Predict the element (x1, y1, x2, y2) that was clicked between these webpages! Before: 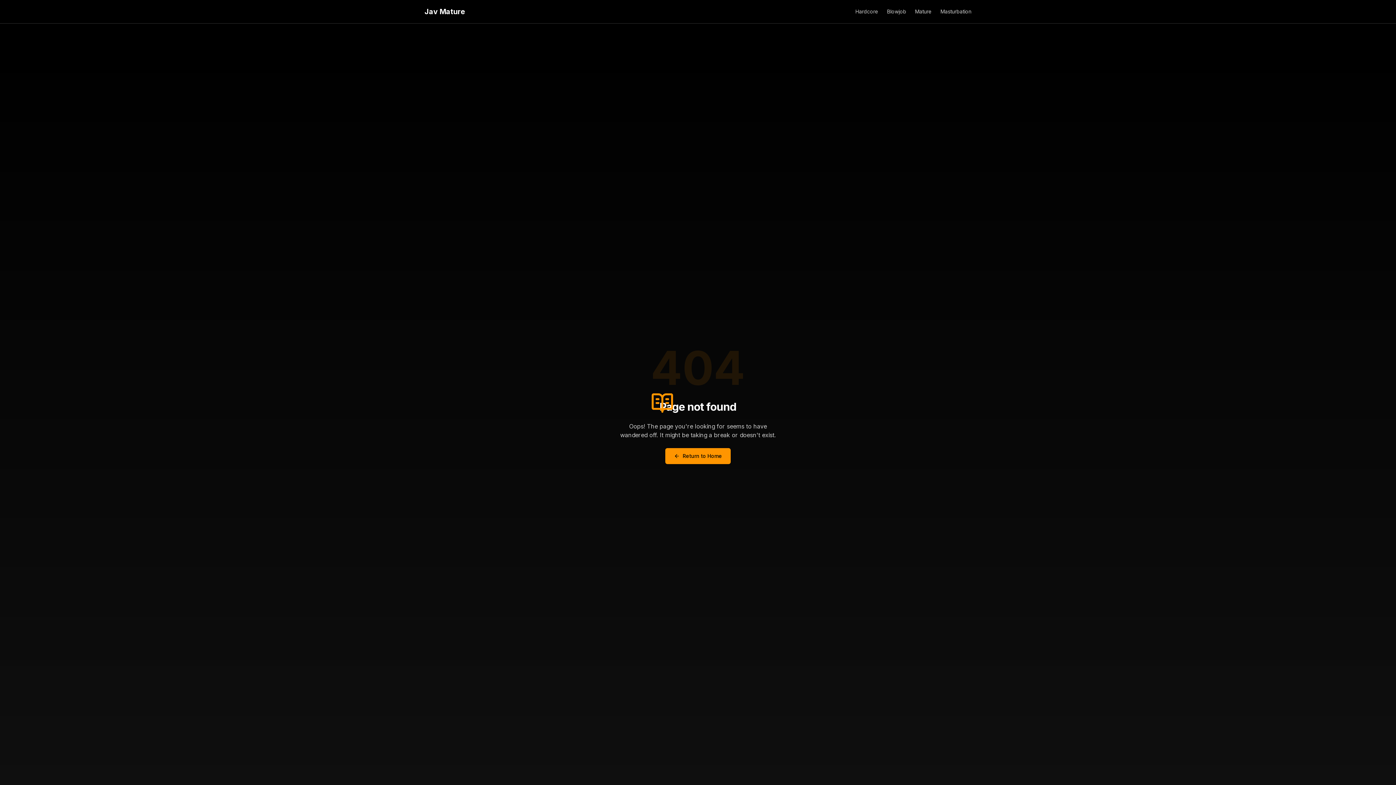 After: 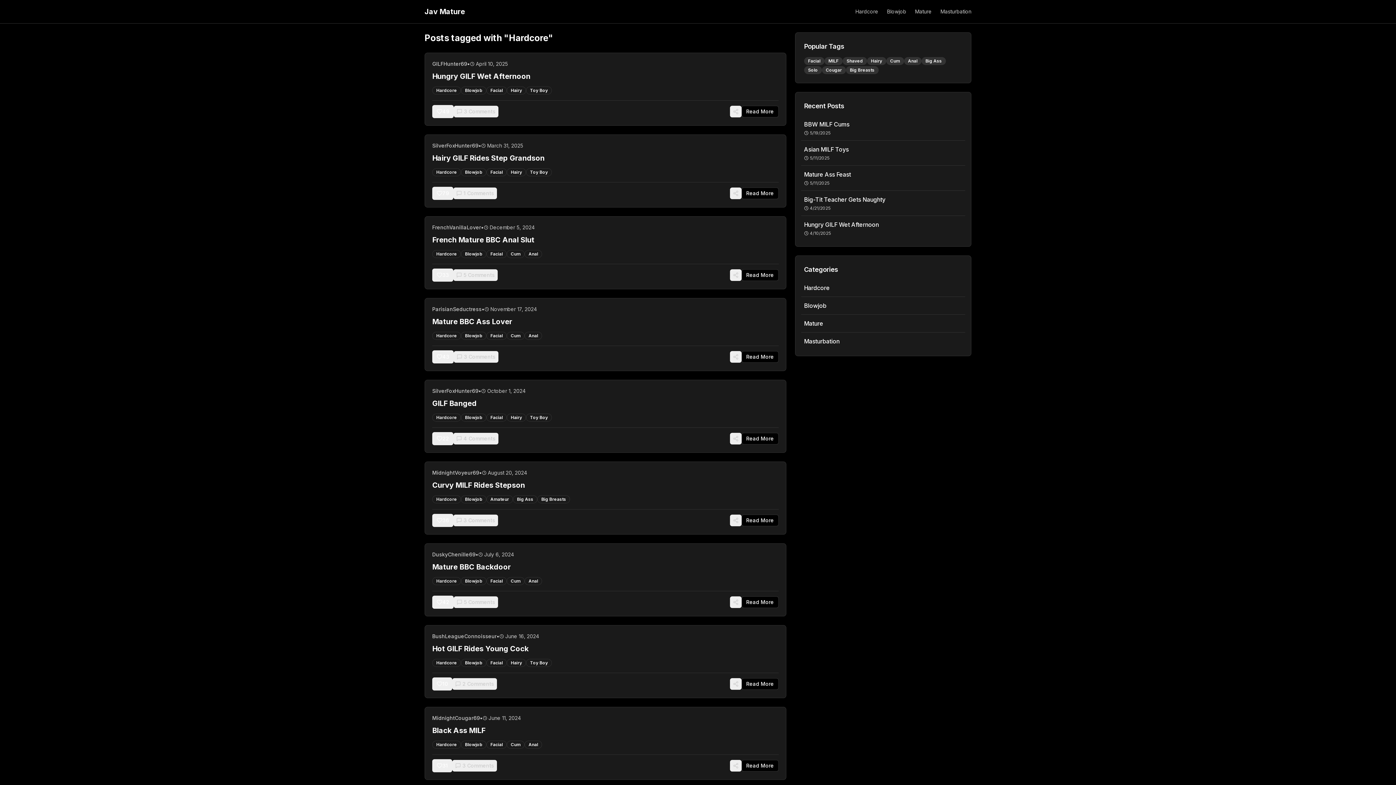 Action: label: Hardcore bbox: (855, 8, 878, 15)